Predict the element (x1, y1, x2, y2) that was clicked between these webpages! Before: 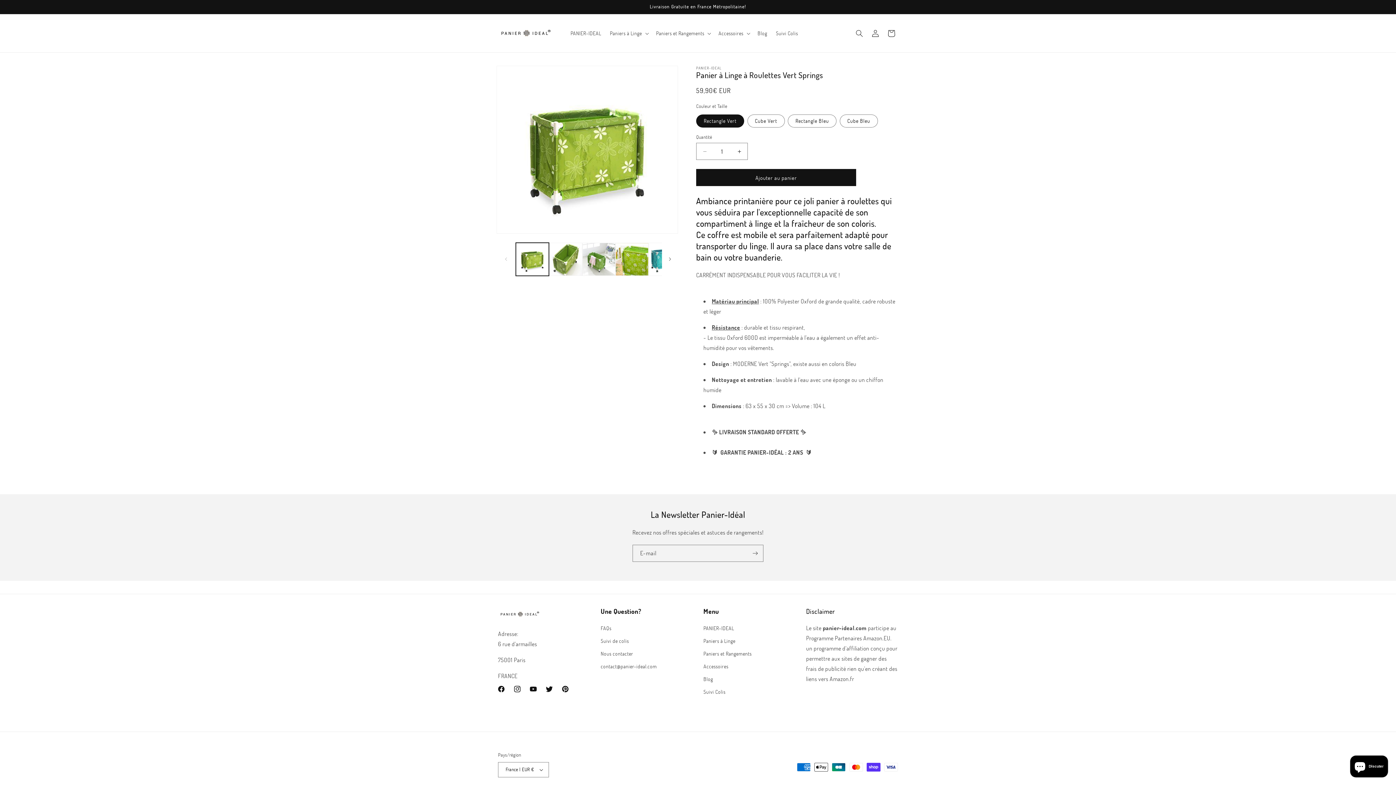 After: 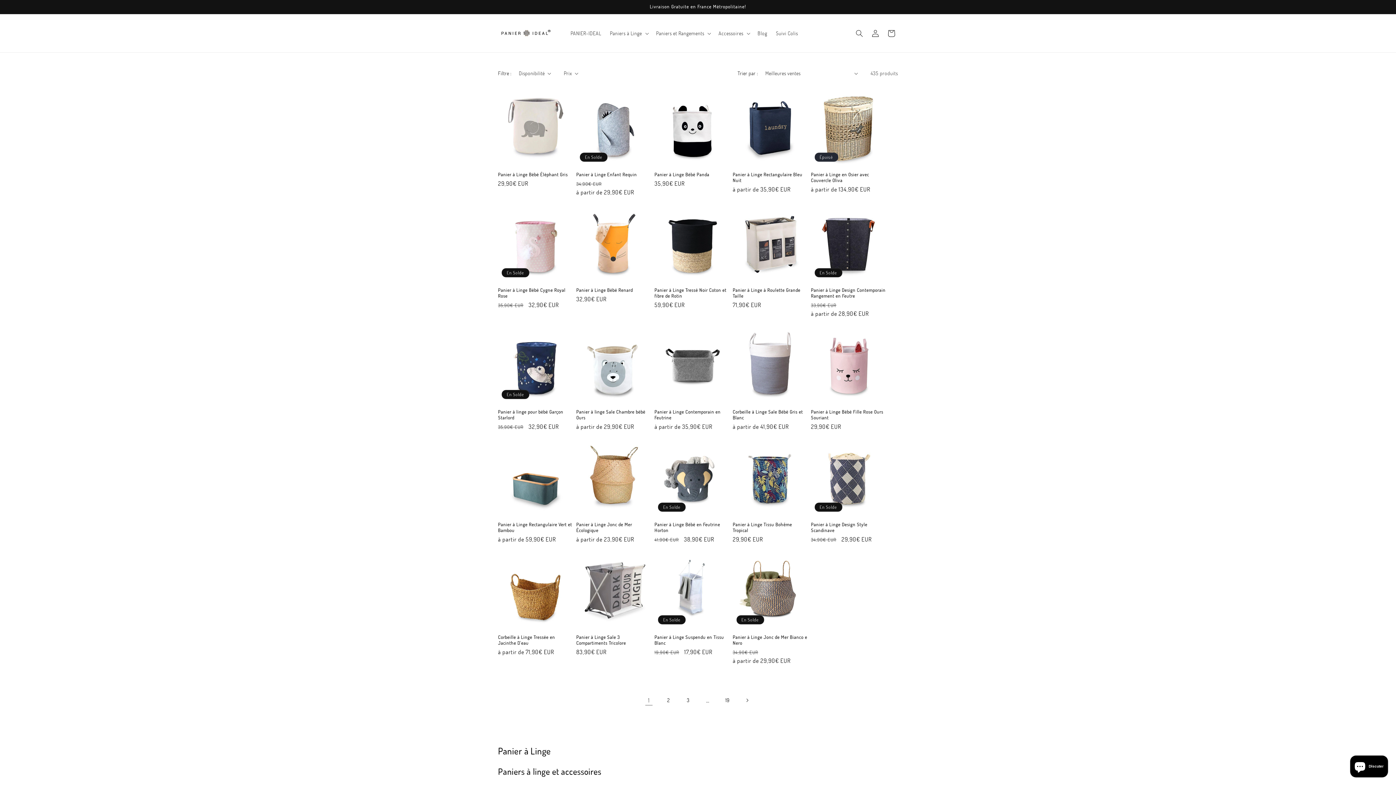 Action: bbox: (703, 634, 735, 647) label: Paniers à Linge